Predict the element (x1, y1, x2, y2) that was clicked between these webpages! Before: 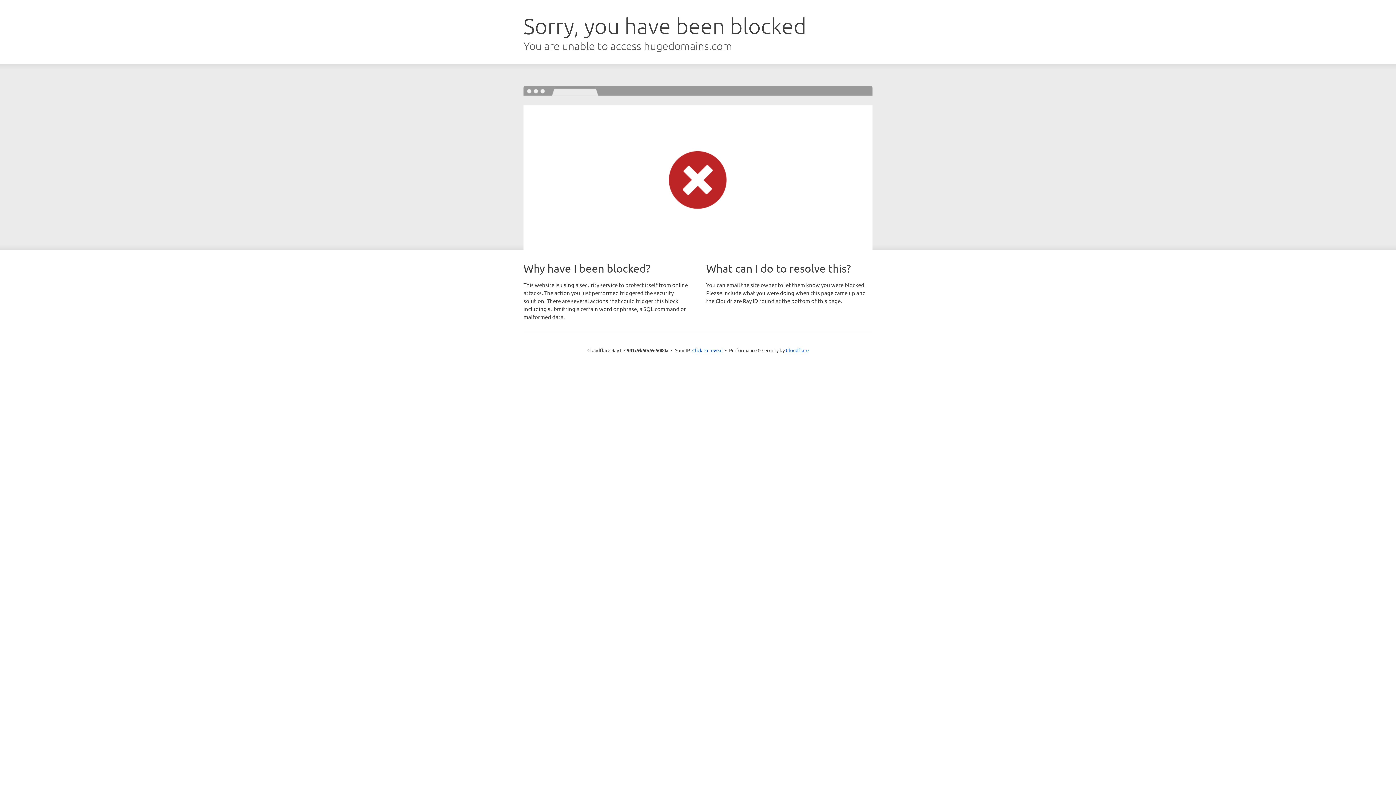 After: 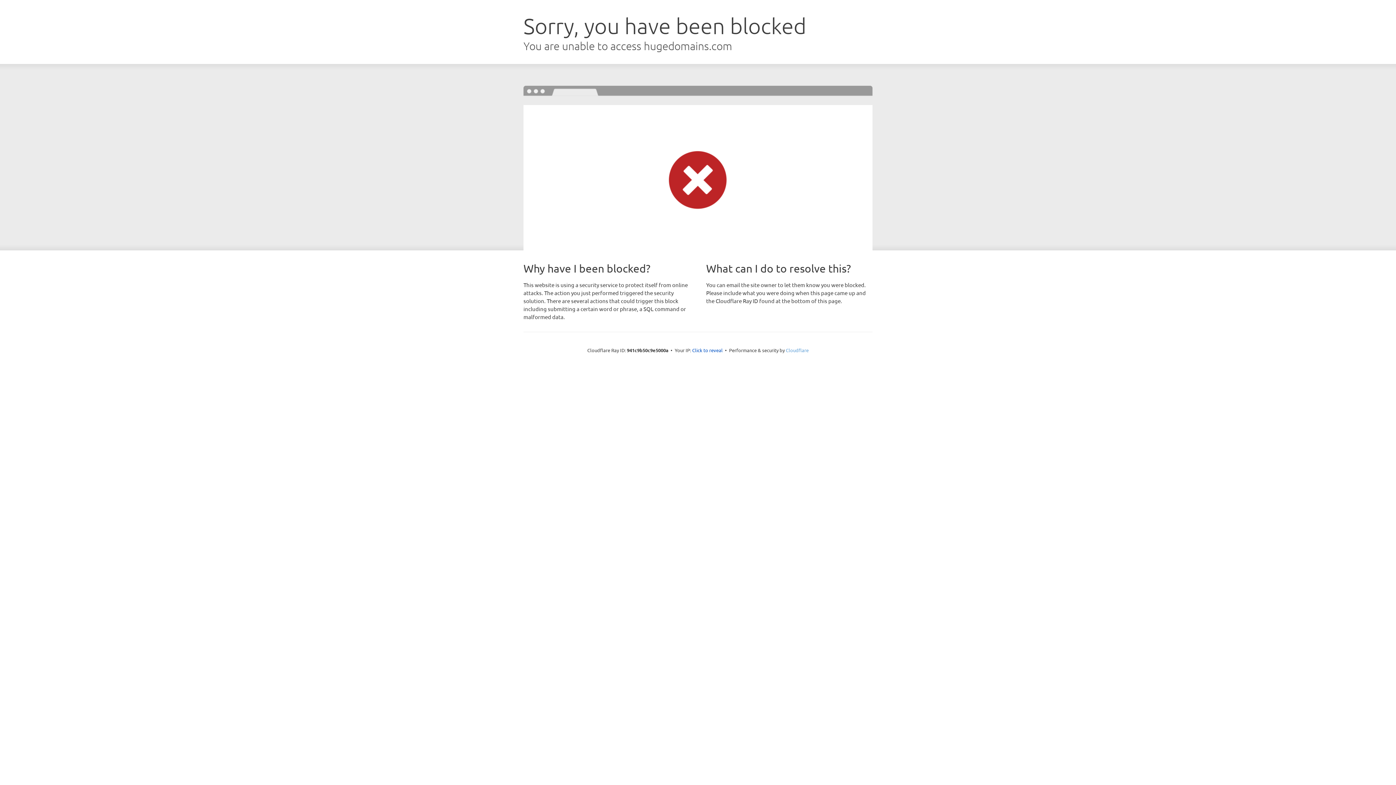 Action: bbox: (786, 347, 808, 353) label: Cloudflare